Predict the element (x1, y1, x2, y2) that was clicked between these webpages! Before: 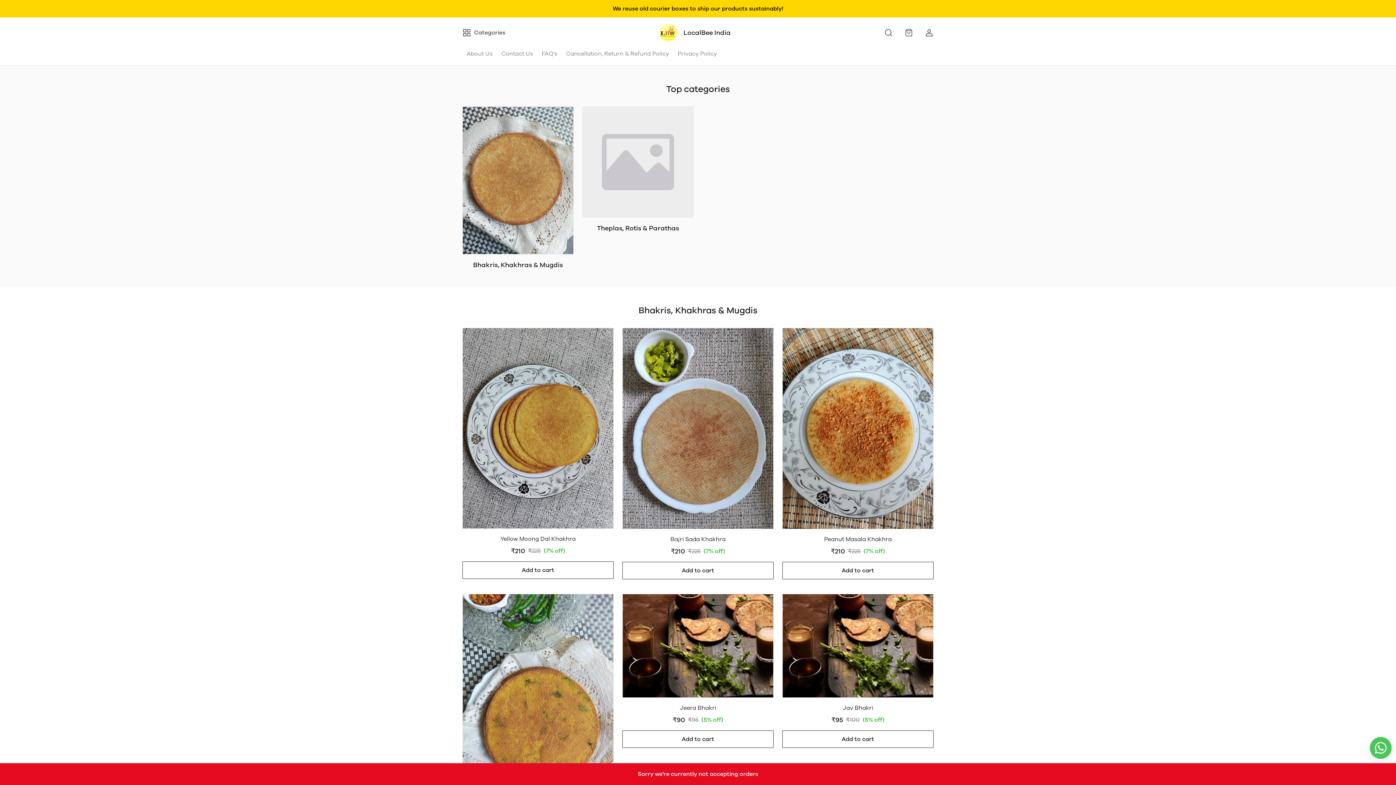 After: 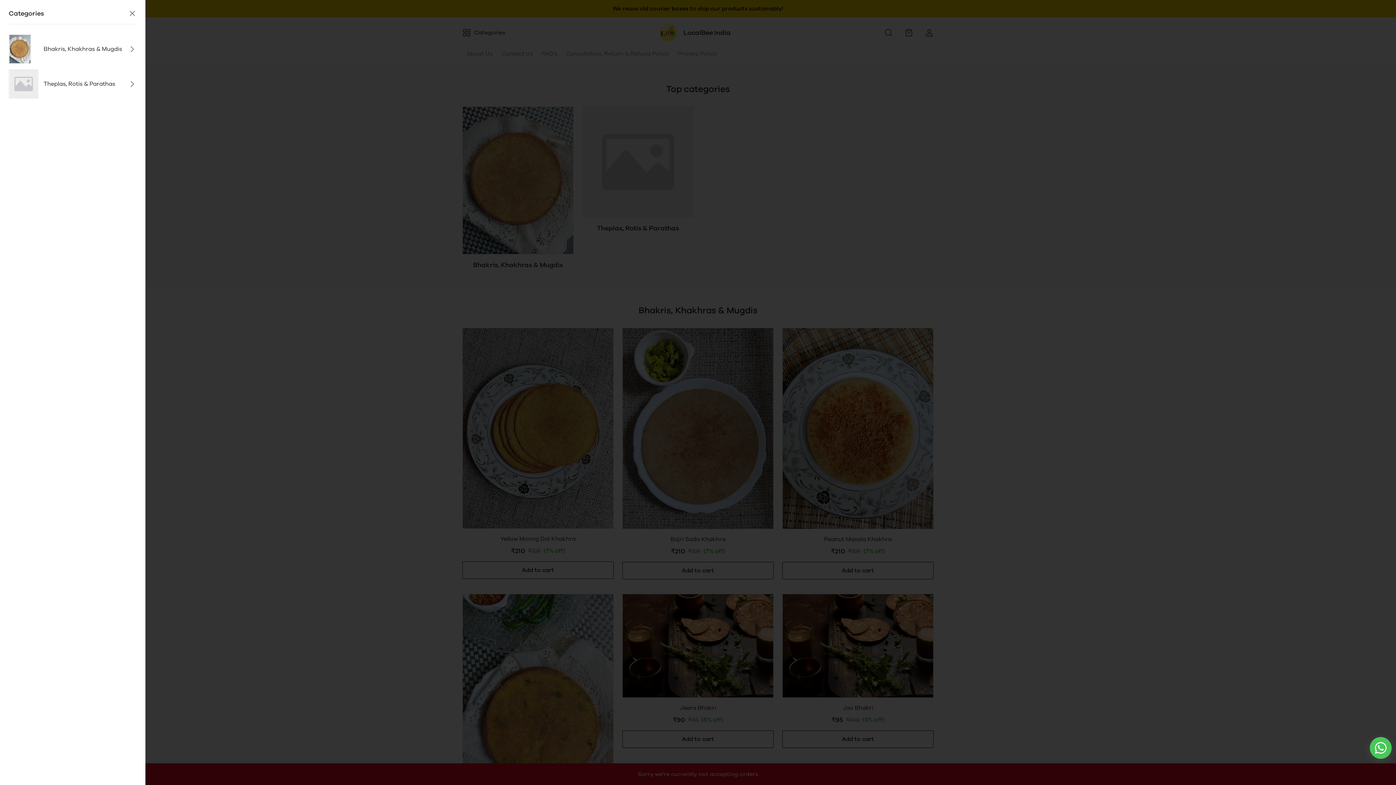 Action: label: Categories bbox: (459, 25, 508, 40)